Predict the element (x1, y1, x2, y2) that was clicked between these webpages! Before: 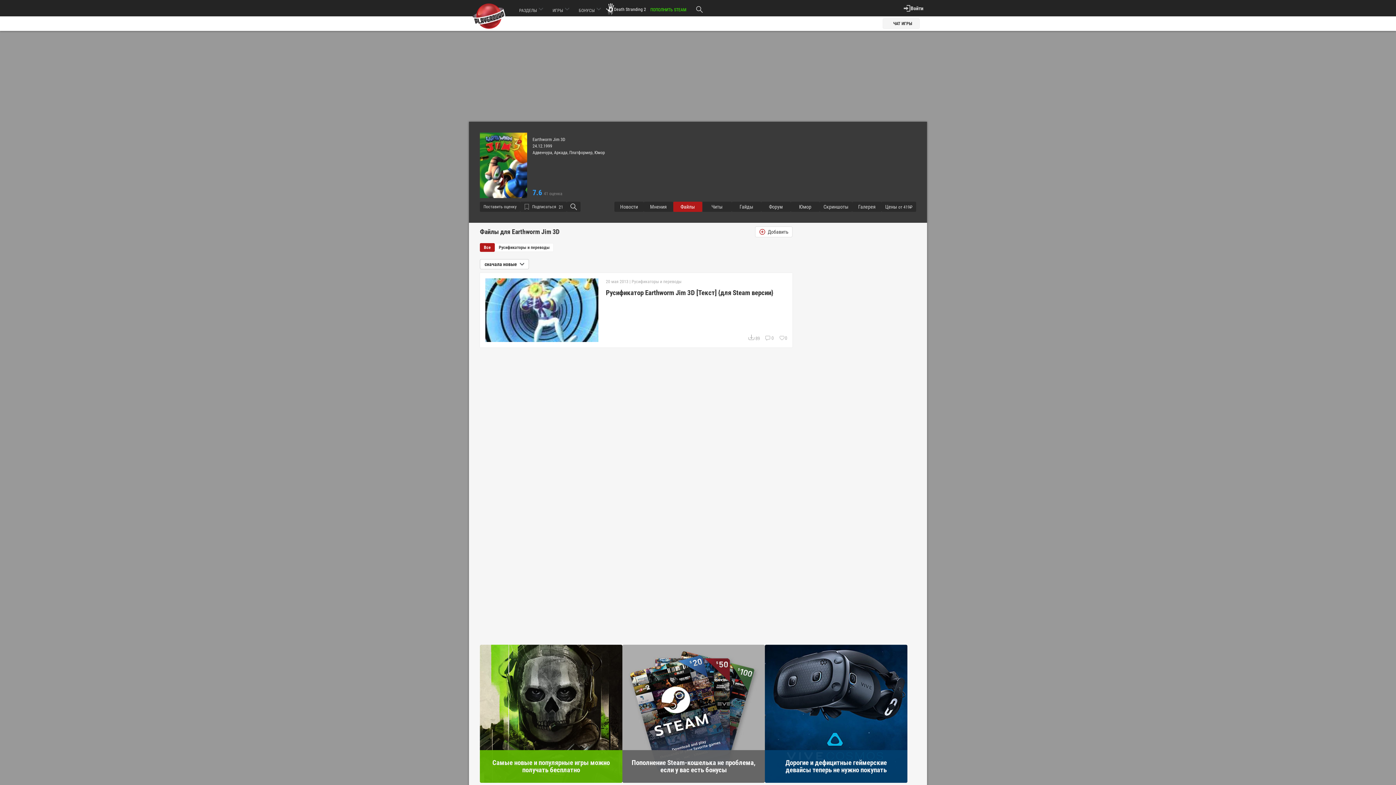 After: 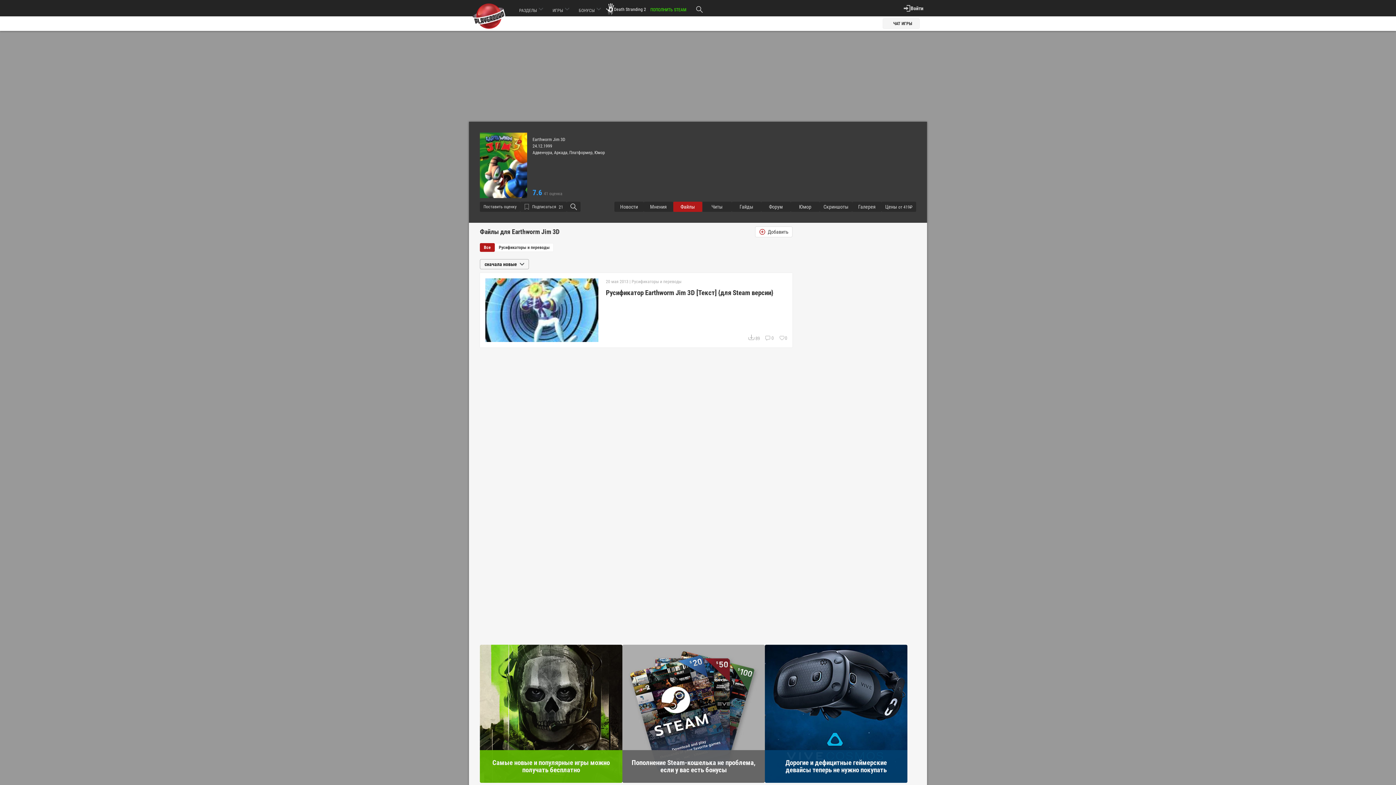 Action: bbox: (480, 259, 529, 269) label: сначала новые